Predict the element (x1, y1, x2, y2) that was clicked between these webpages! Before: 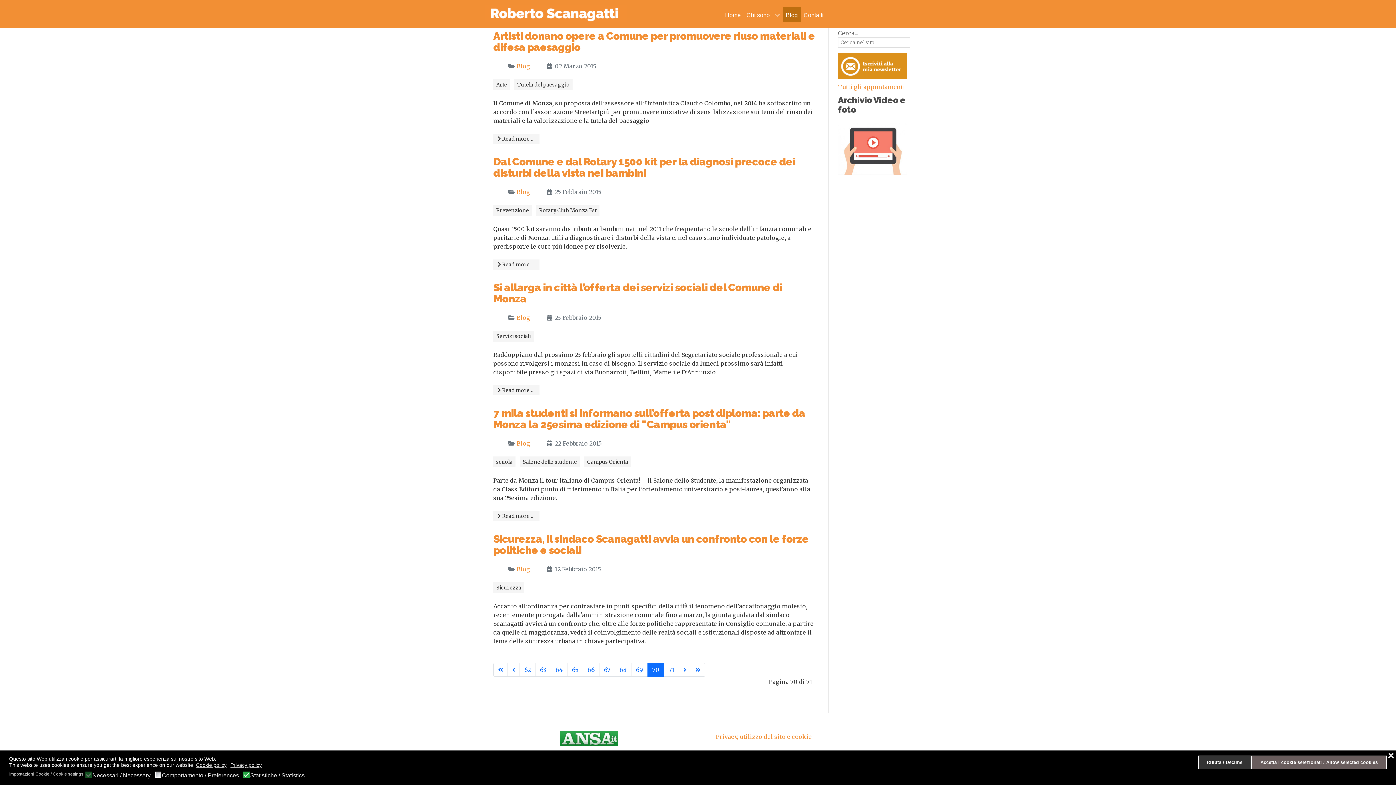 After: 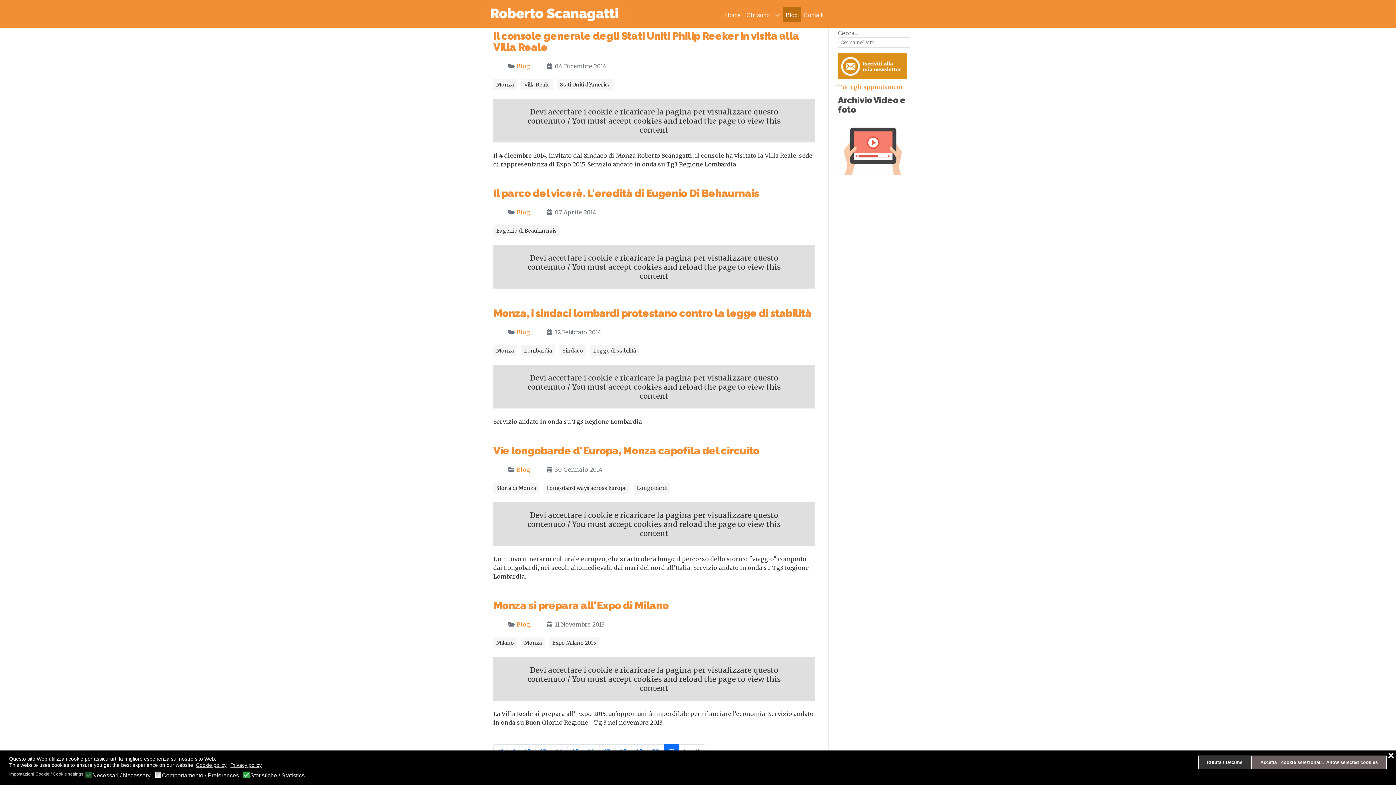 Action: bbox: (664, 663, 679, 677) label: Go to page 71